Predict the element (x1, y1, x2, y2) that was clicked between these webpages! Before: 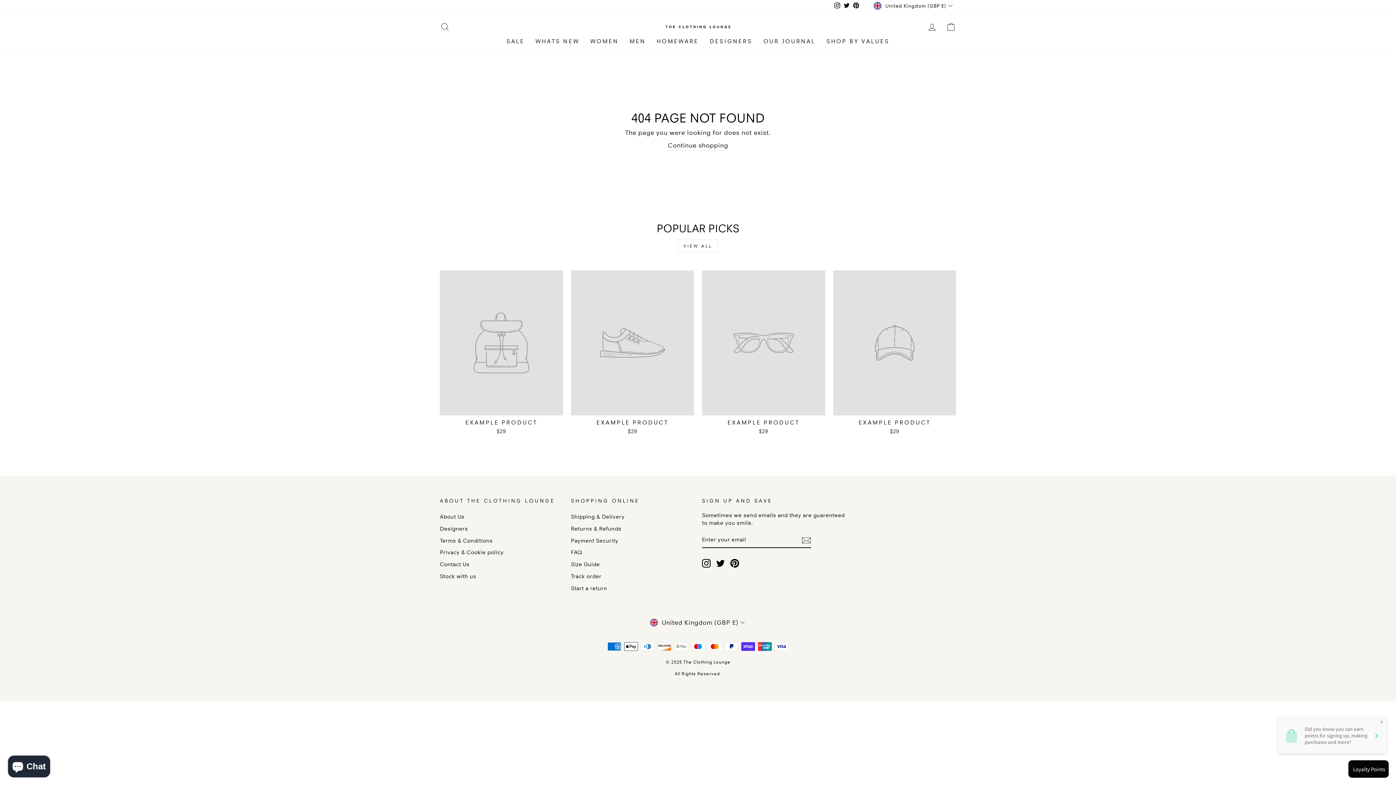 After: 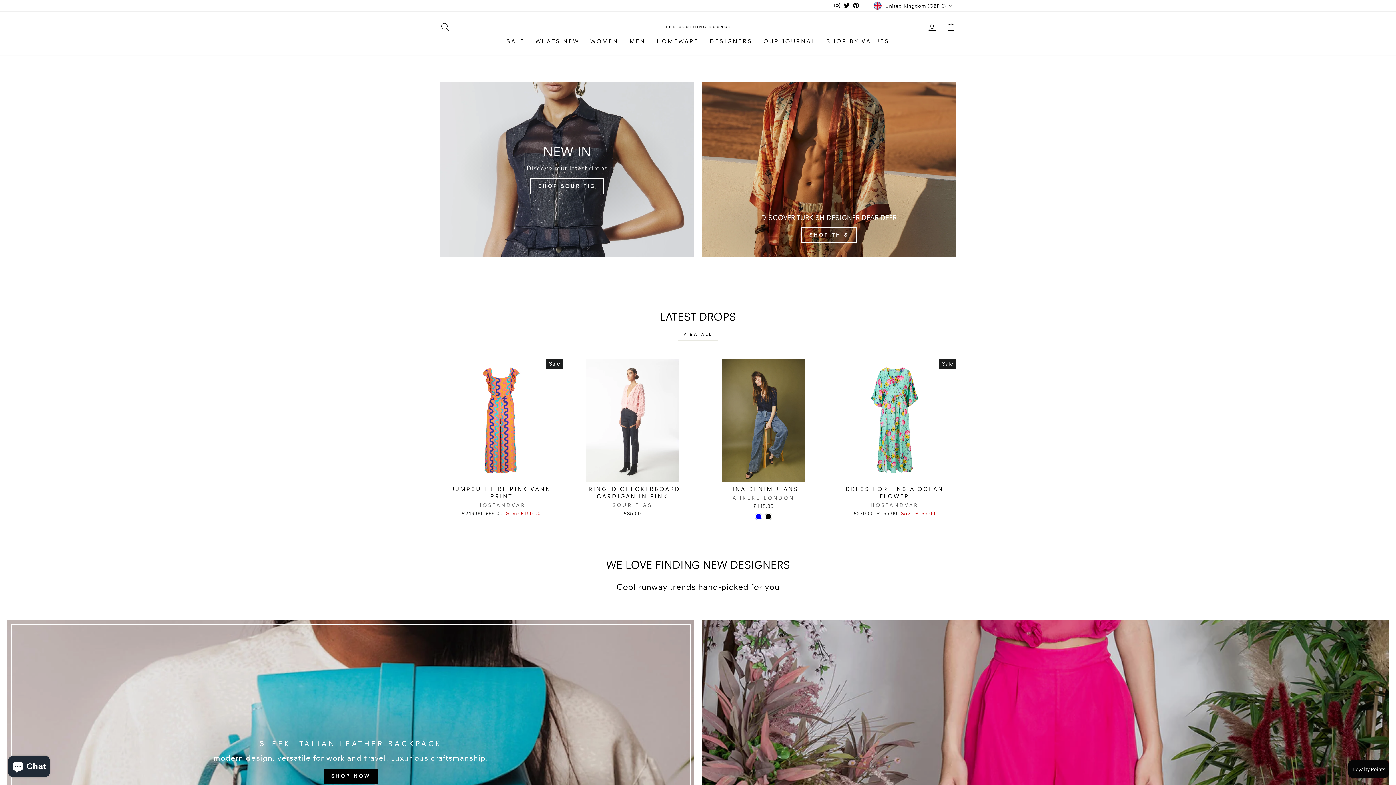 Action: bbox: (629, 24, 767, 29)